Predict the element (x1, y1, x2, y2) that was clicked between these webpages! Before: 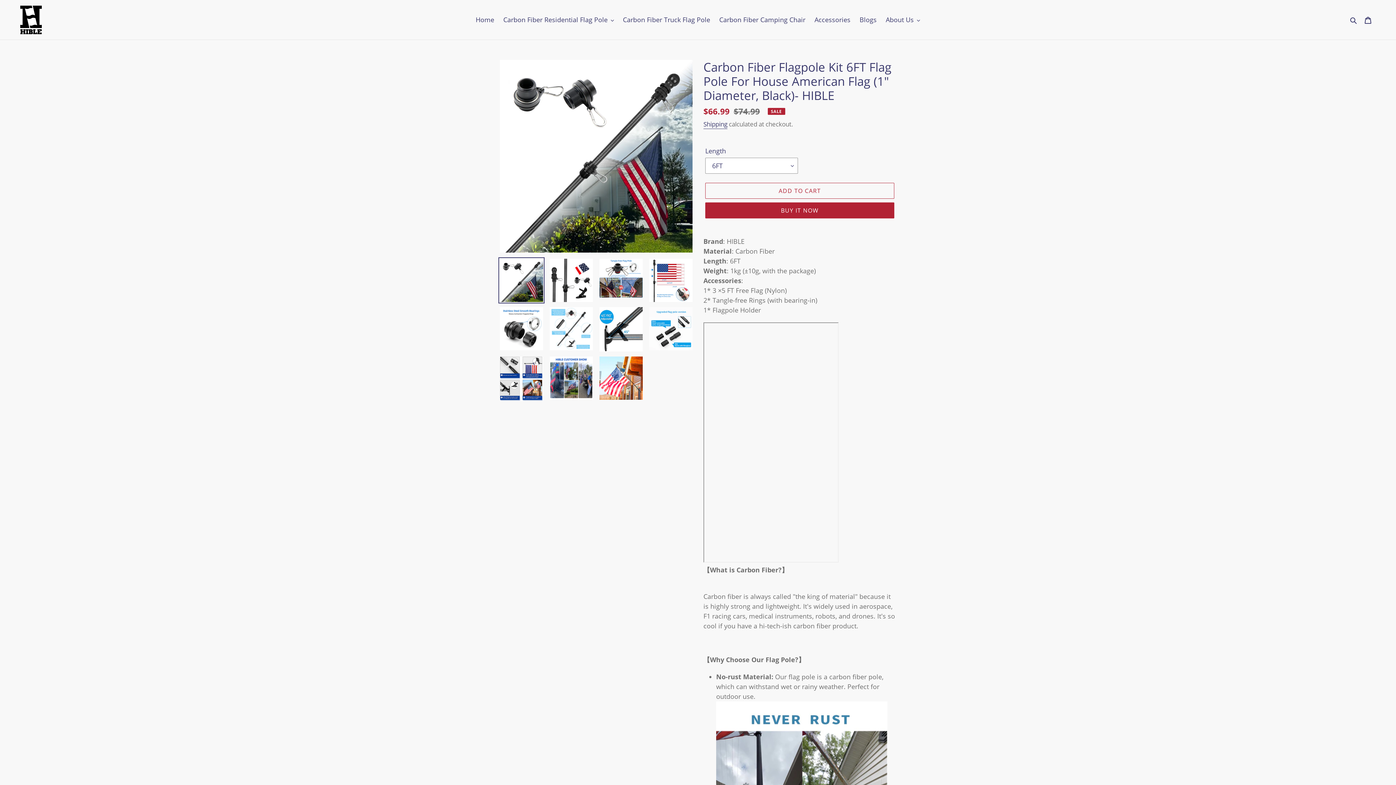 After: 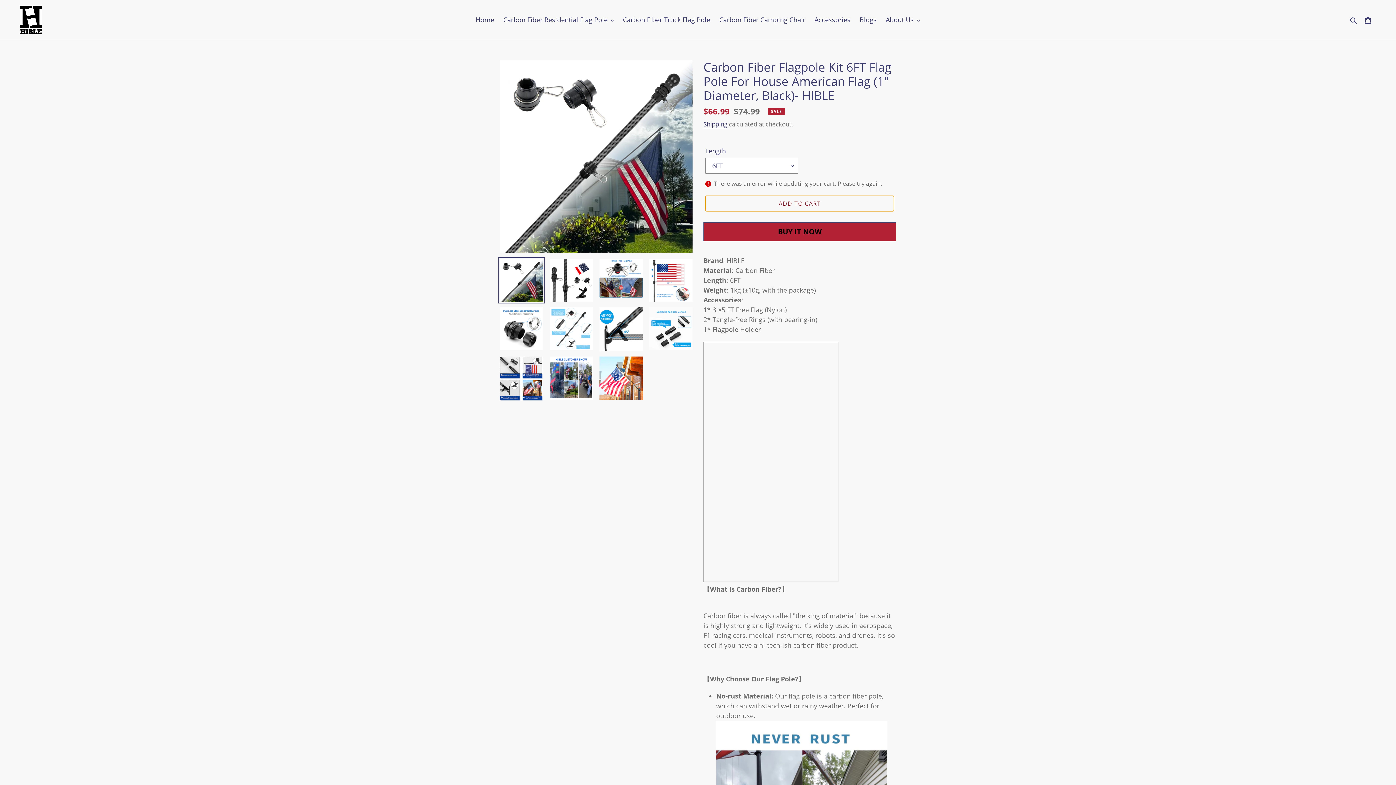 Action: label: Add to cart bbox: (705, 183, 894, 199)